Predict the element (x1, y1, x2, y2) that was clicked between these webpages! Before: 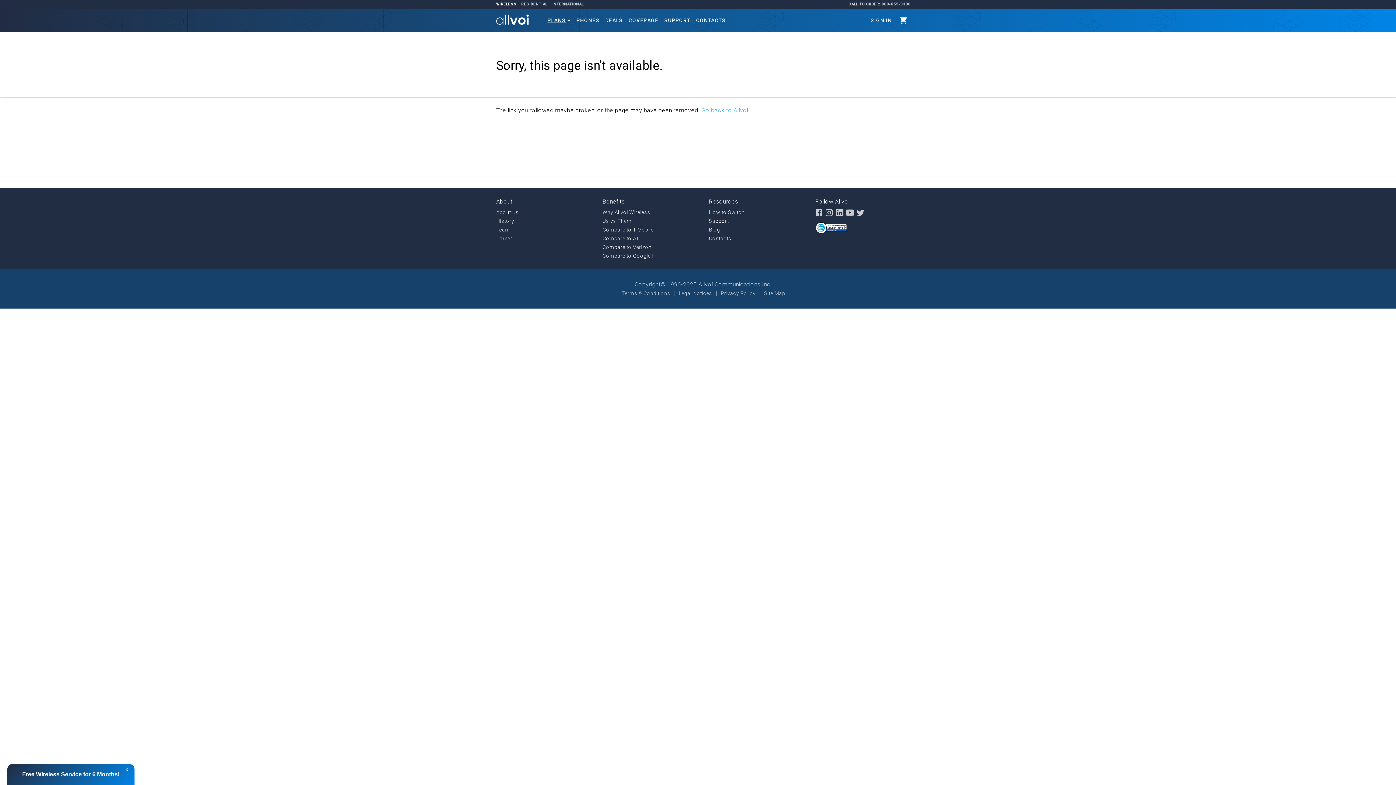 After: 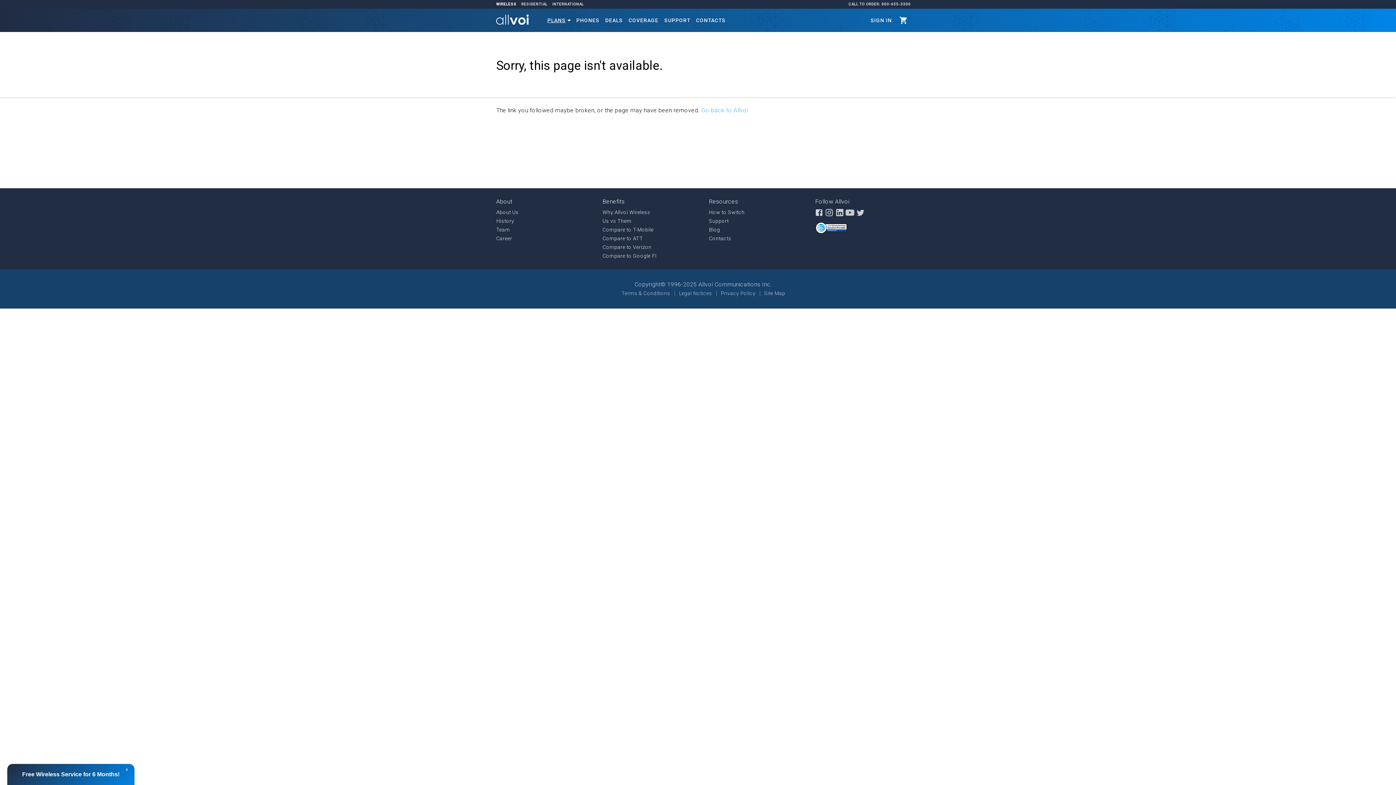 Action: bbox: (814, 209, 823, 215)